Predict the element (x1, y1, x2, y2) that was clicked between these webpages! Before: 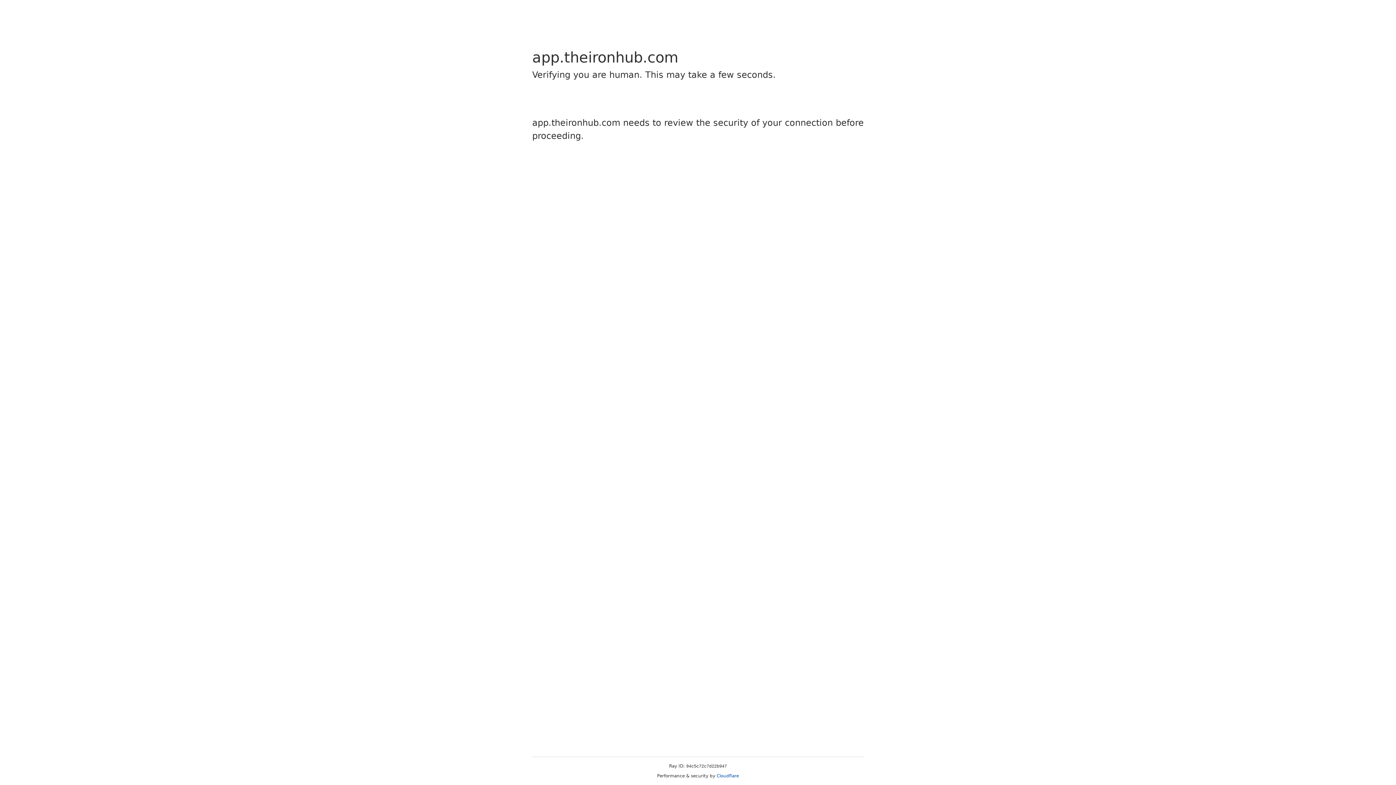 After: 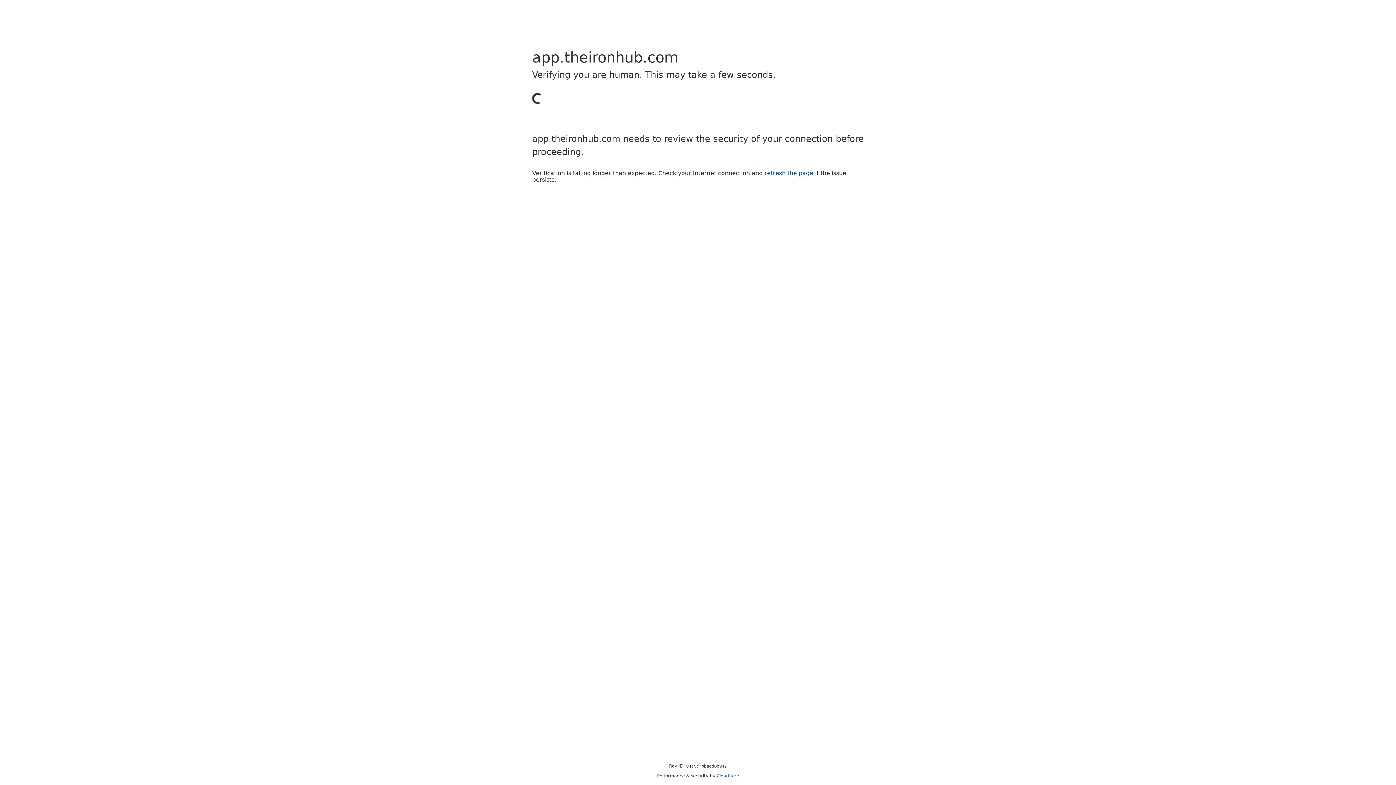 Action: label: Cloudflare bbox: (716, 773, 739, 778)